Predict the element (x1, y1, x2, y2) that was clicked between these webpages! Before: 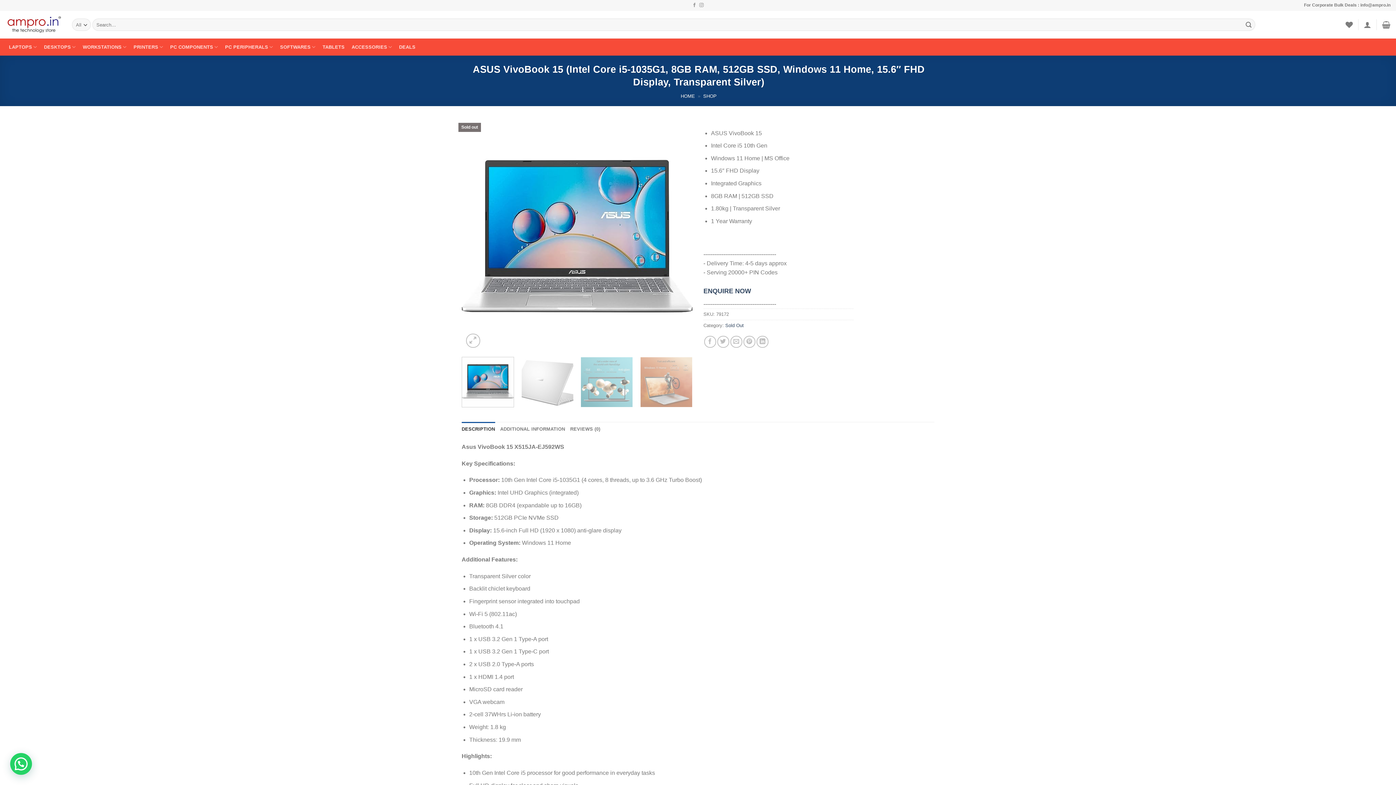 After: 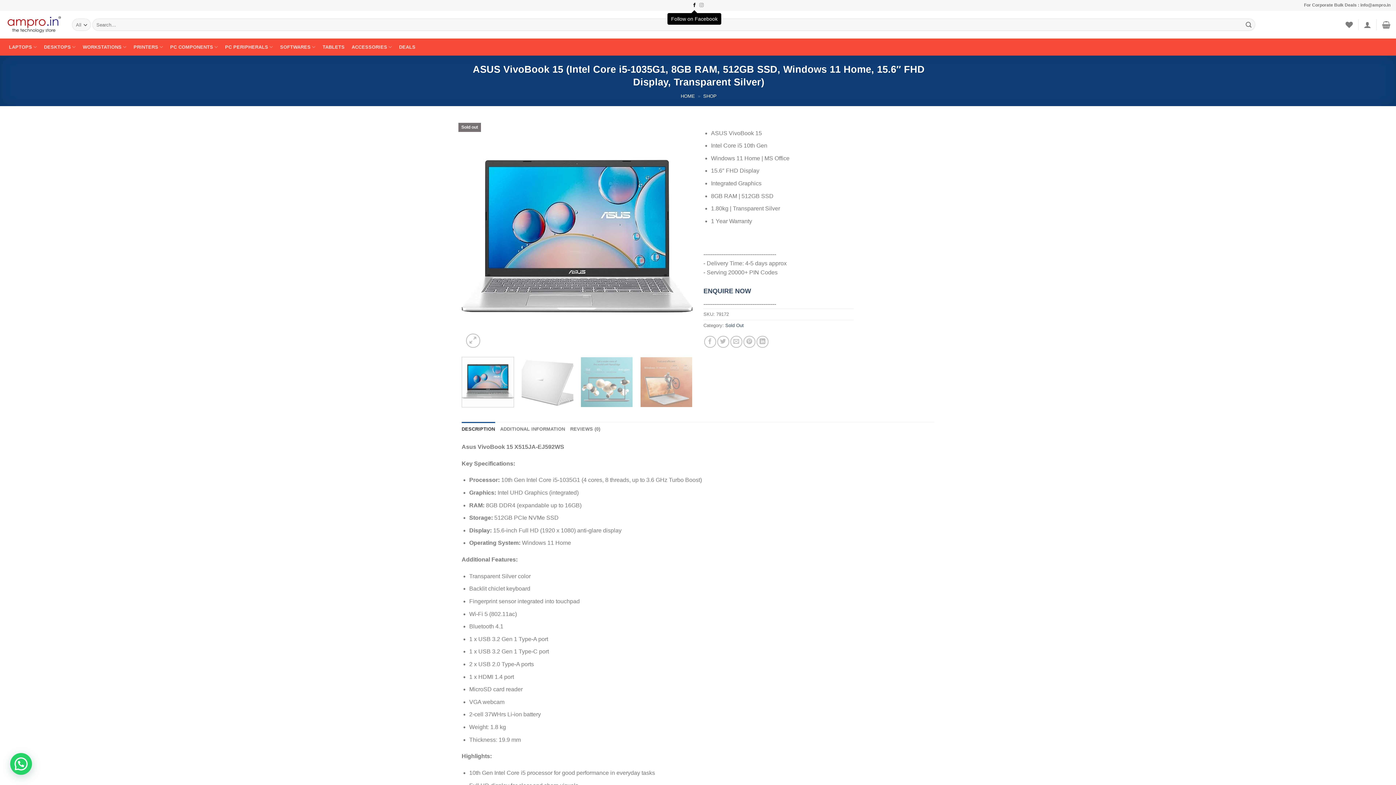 Action: label: Follow on Facebook bbox: (692, 2, 696, 7)